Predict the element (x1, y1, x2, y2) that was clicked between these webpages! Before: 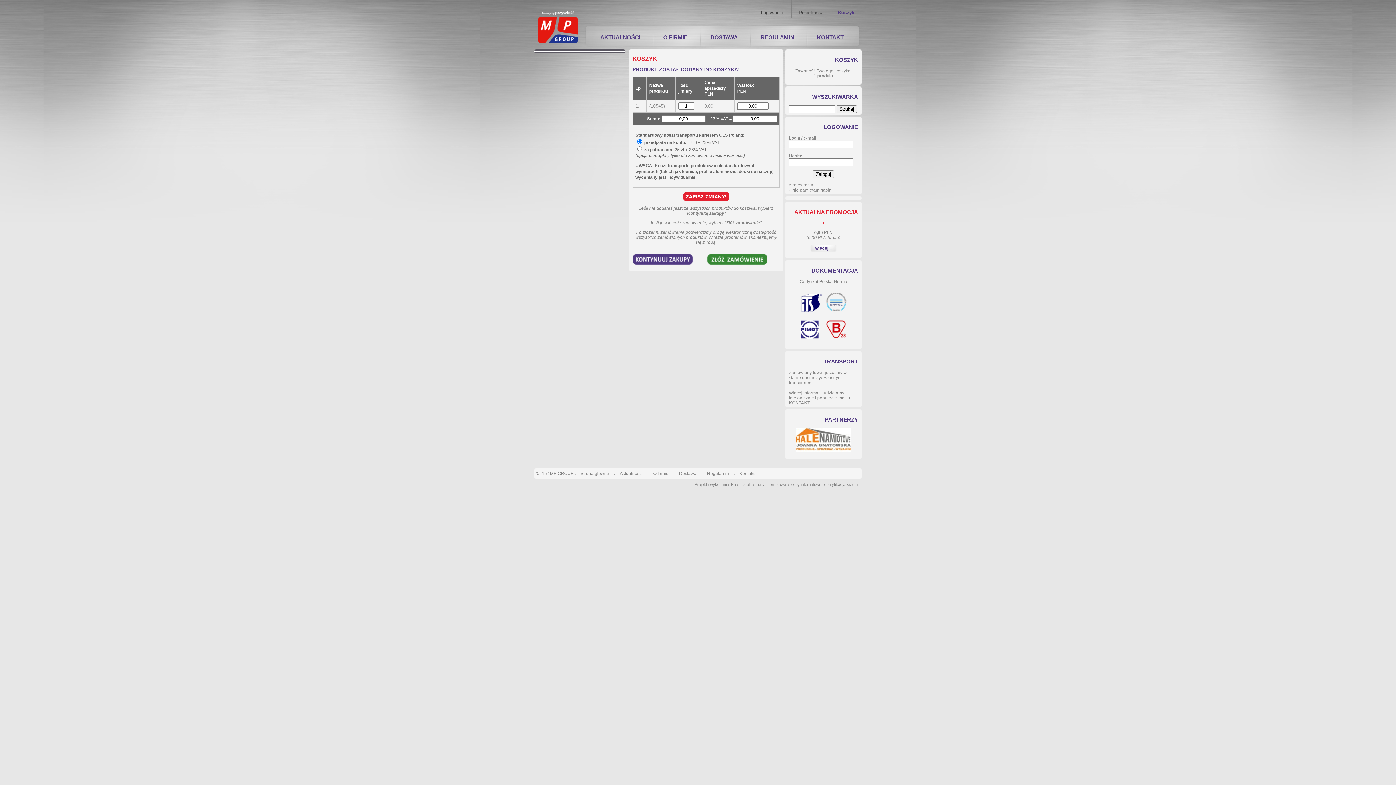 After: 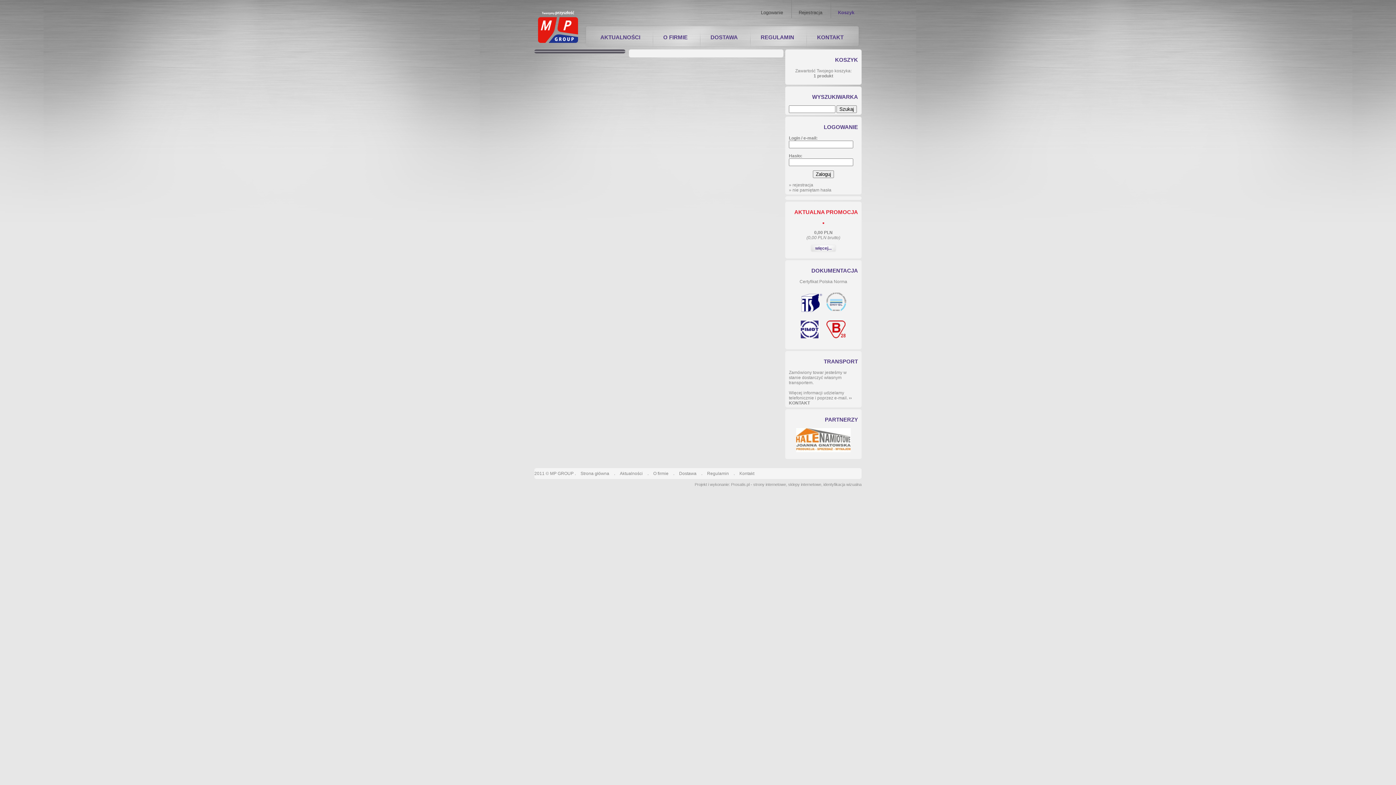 Action: label: Dostawa bbox: (679, 468, 696, 479)